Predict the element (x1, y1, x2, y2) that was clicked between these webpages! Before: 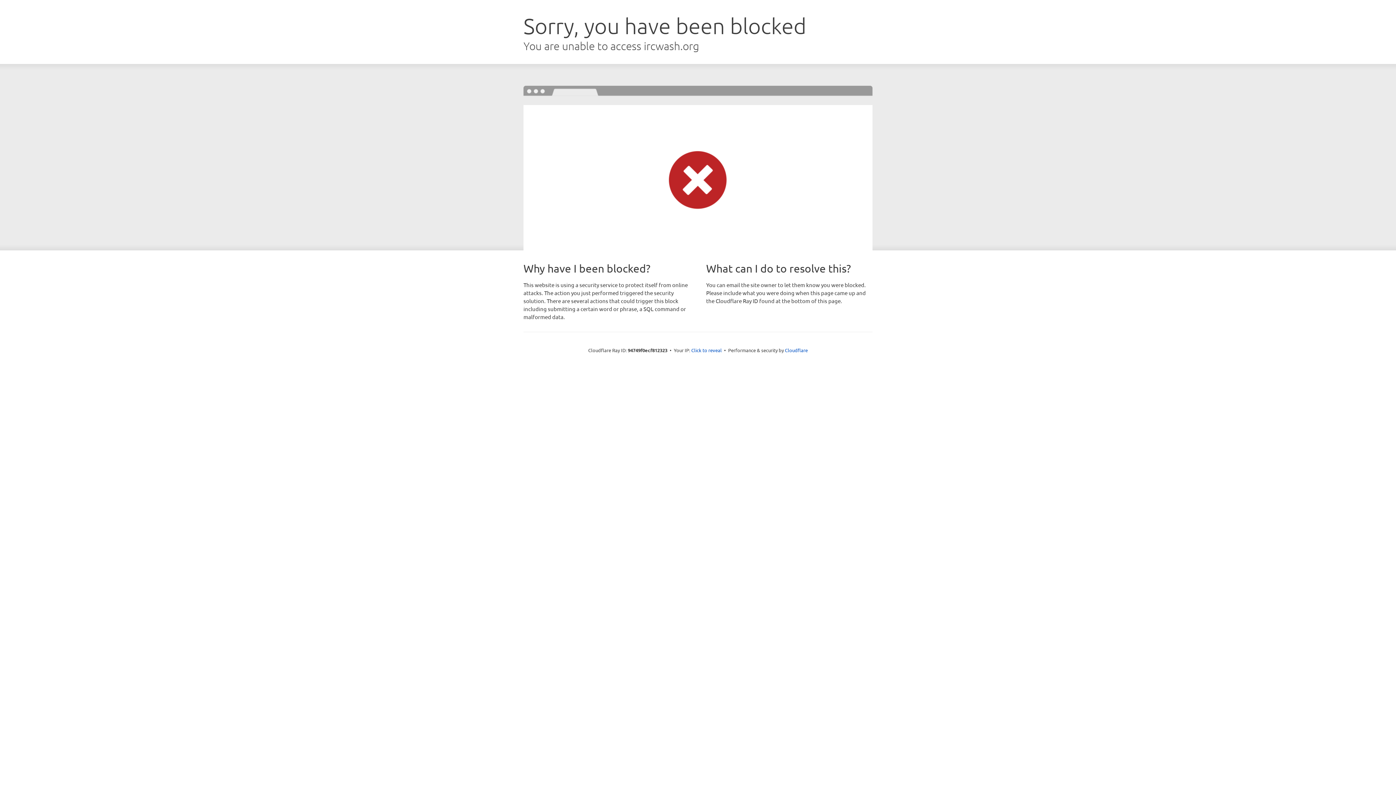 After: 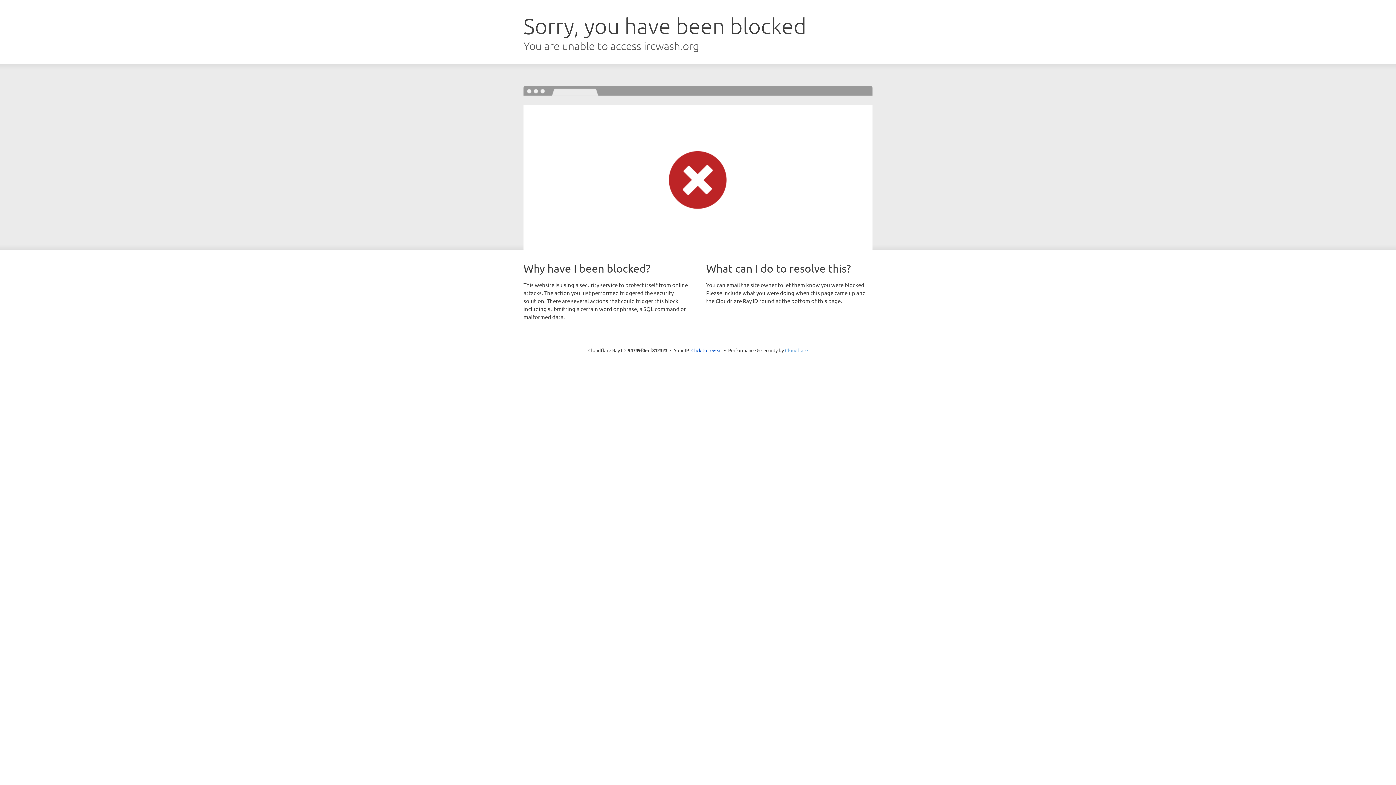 Action: bbox: (785, 347, 808, 353) label: Cloudflare